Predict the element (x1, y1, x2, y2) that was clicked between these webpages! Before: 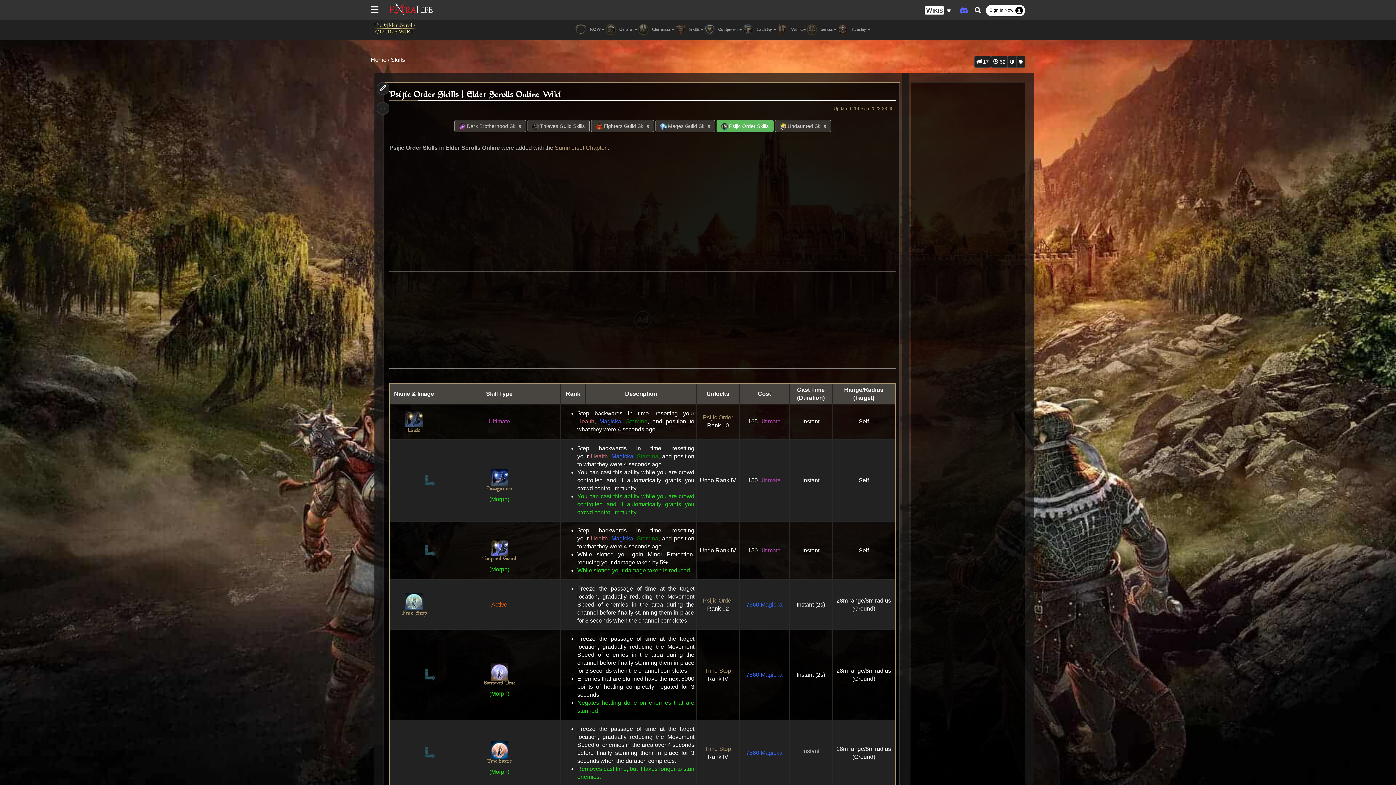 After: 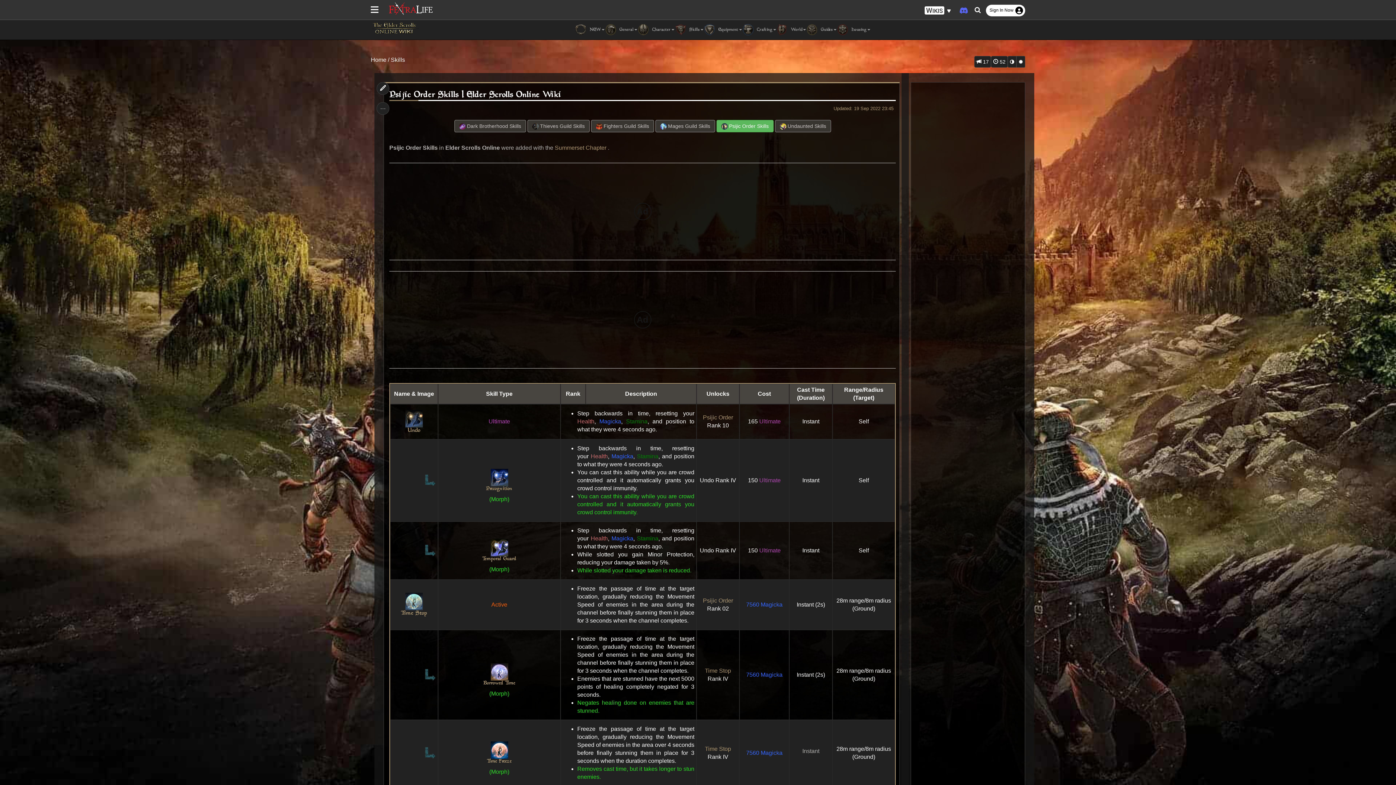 Action: label:  Psijic Order Skills bbox: (716, 120, 773, 132)